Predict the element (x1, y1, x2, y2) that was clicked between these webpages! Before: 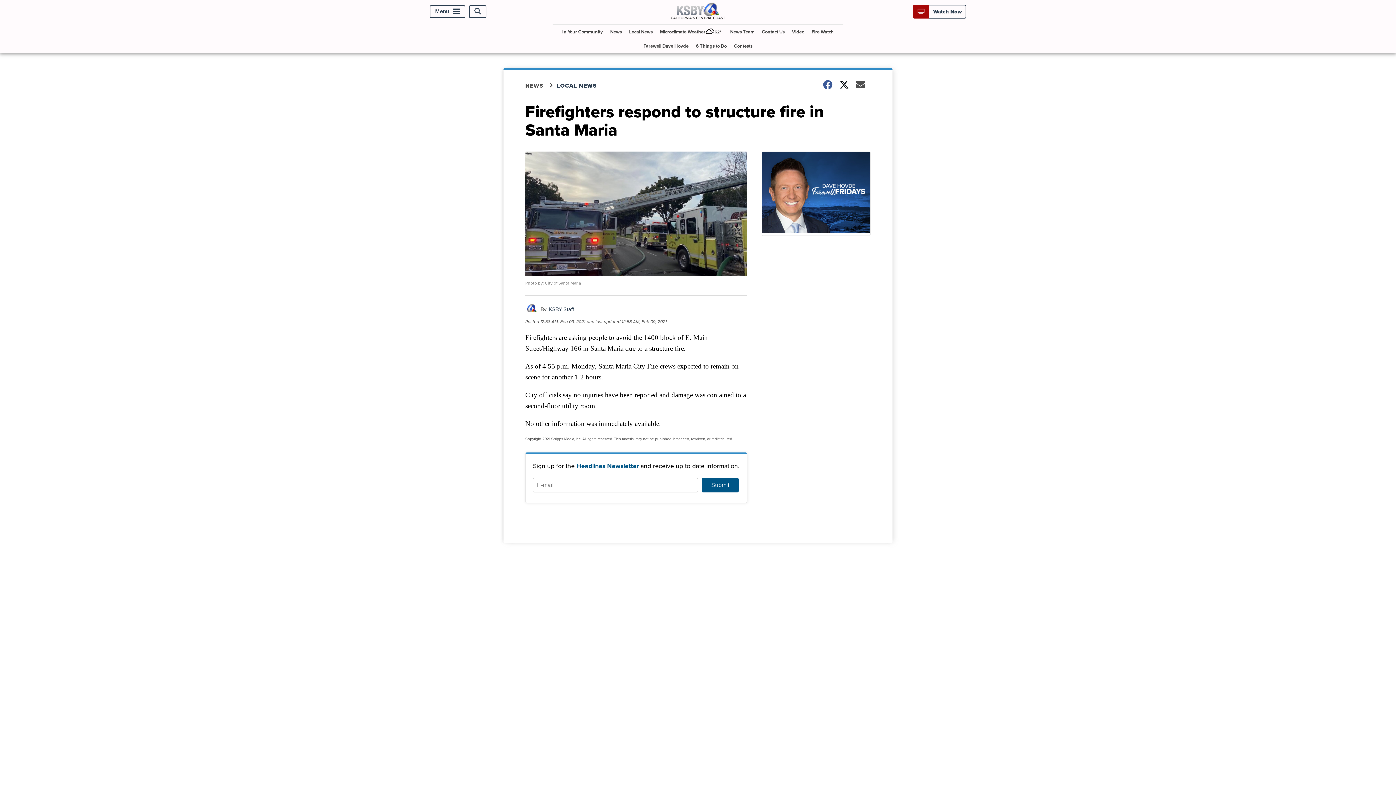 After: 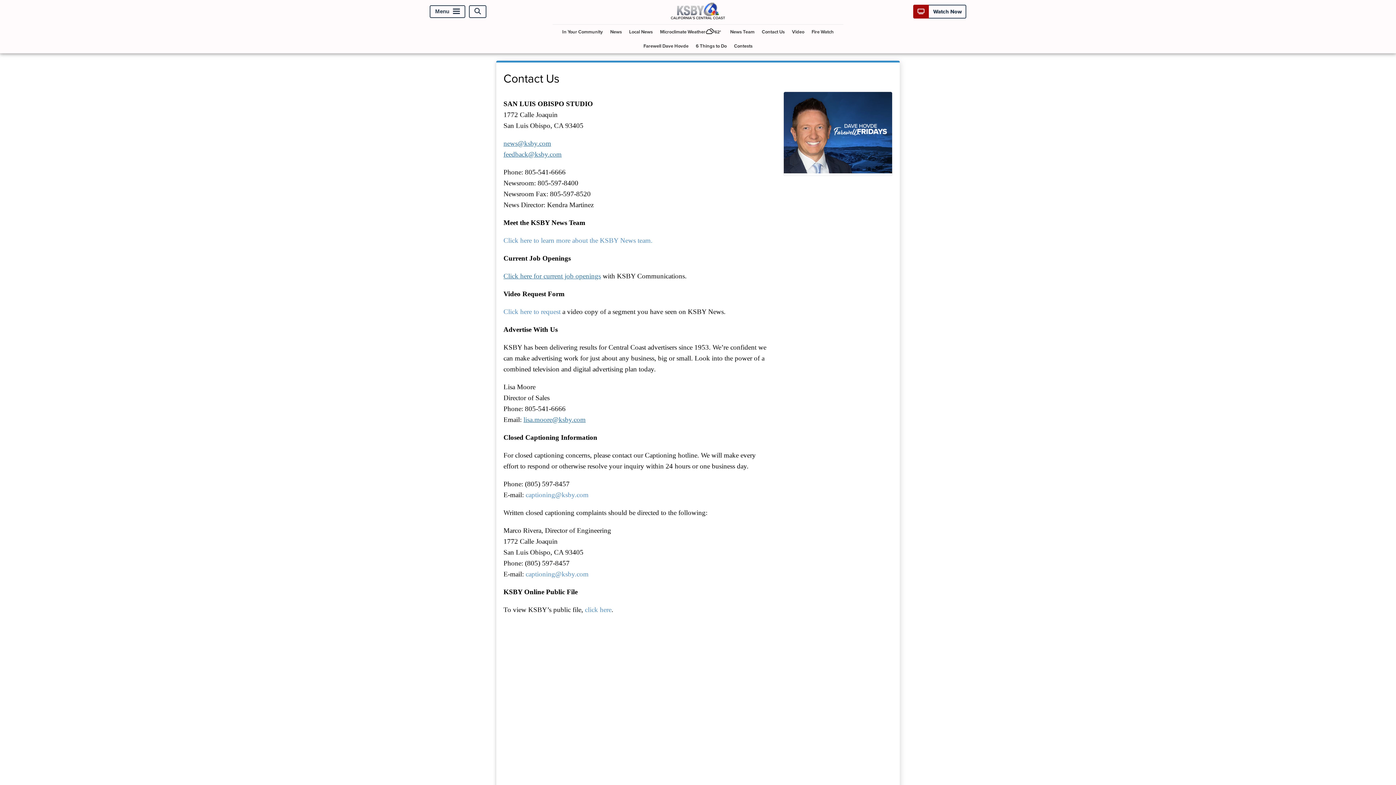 Action: label: Contact Us bbox: (759, 24, 787, 38)